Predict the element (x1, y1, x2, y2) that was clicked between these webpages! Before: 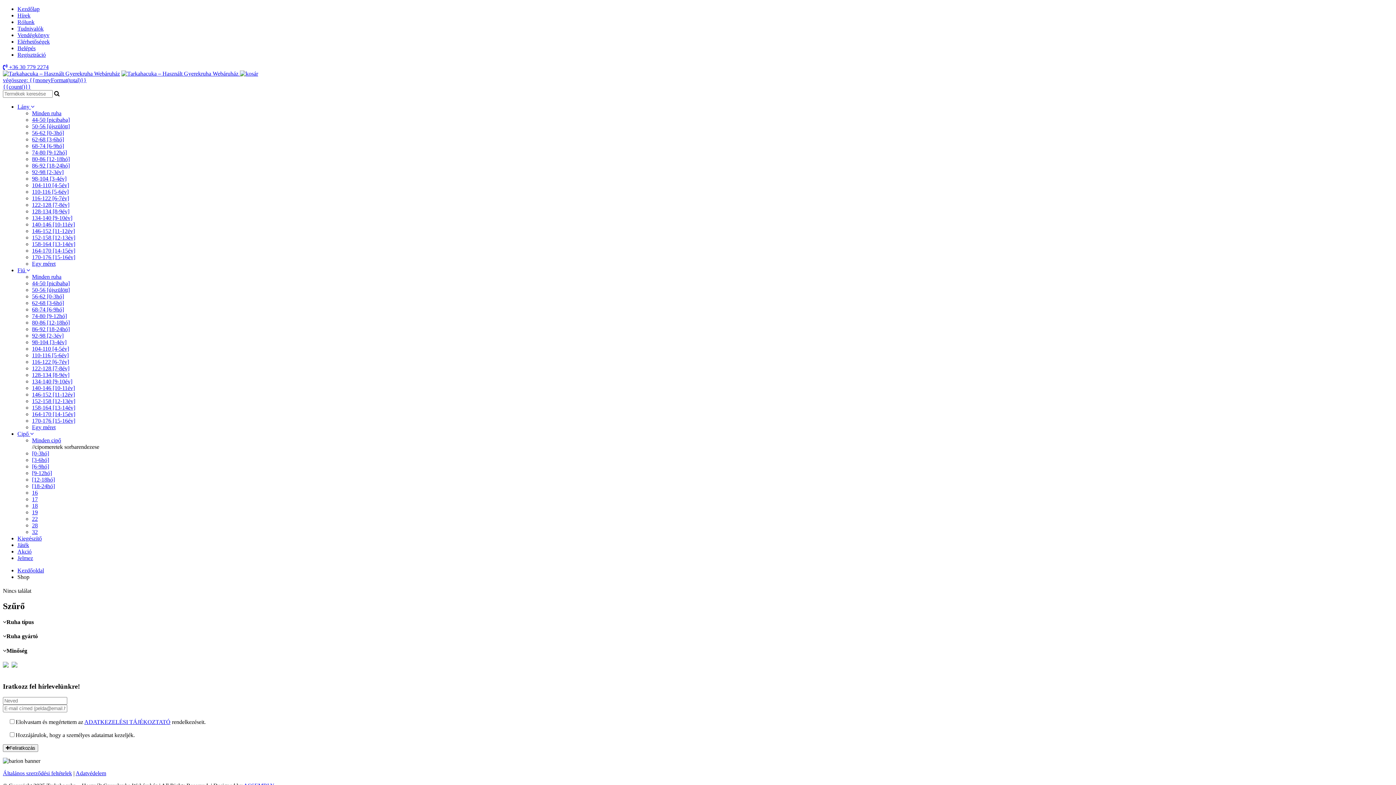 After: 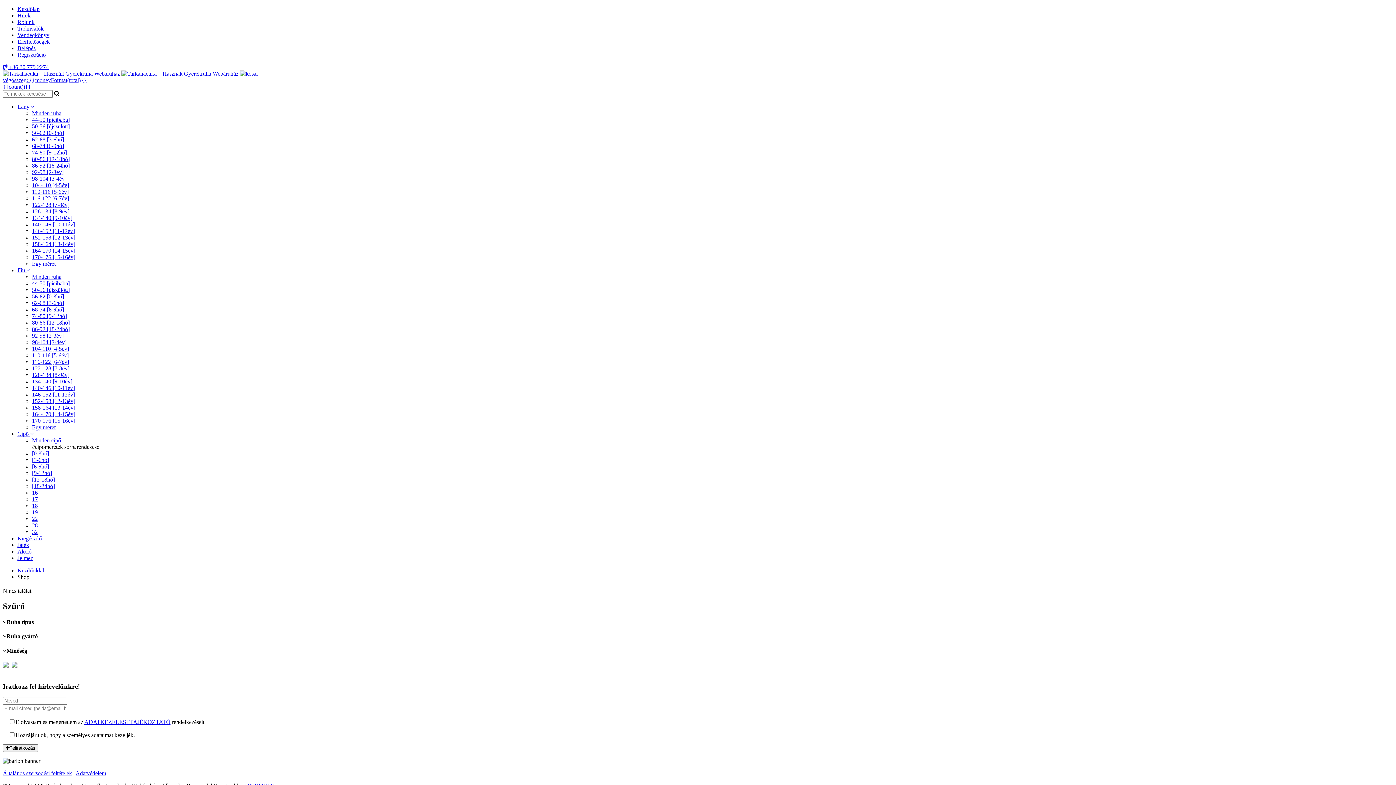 Action: label: Fiú  bbox: (17, 267, 30, 273)